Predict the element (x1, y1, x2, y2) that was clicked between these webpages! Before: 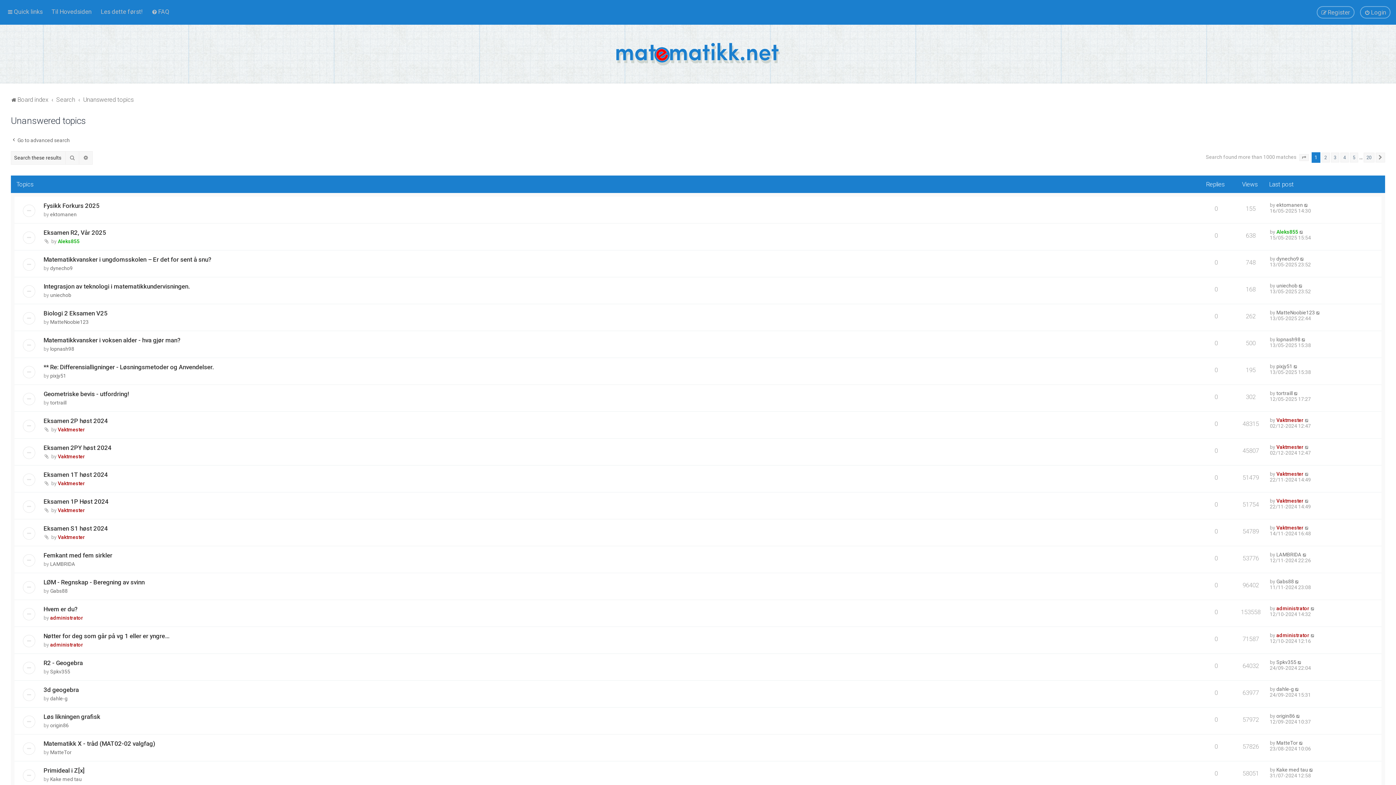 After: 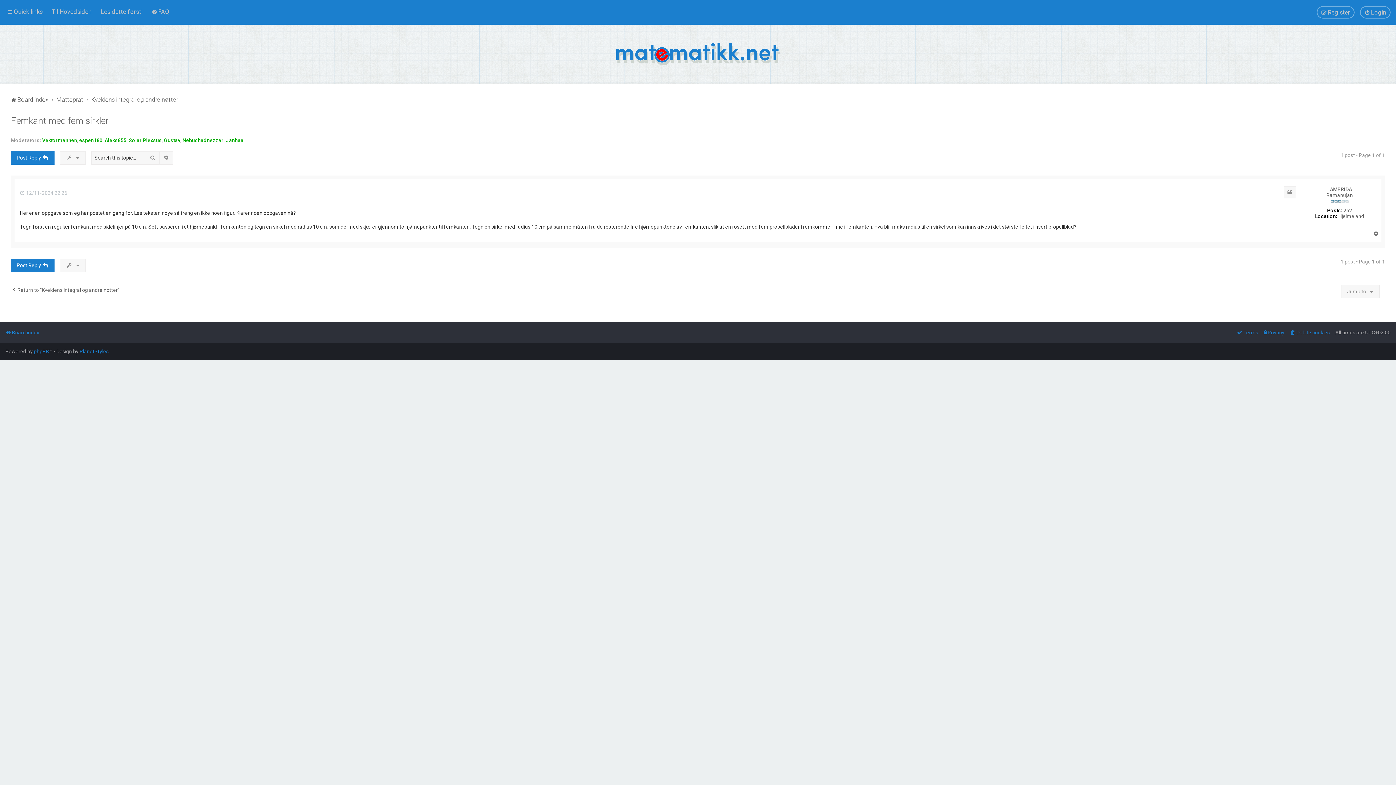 Action: label: Femkant med fem sirkler bbox: (43, 551, 112, 559)